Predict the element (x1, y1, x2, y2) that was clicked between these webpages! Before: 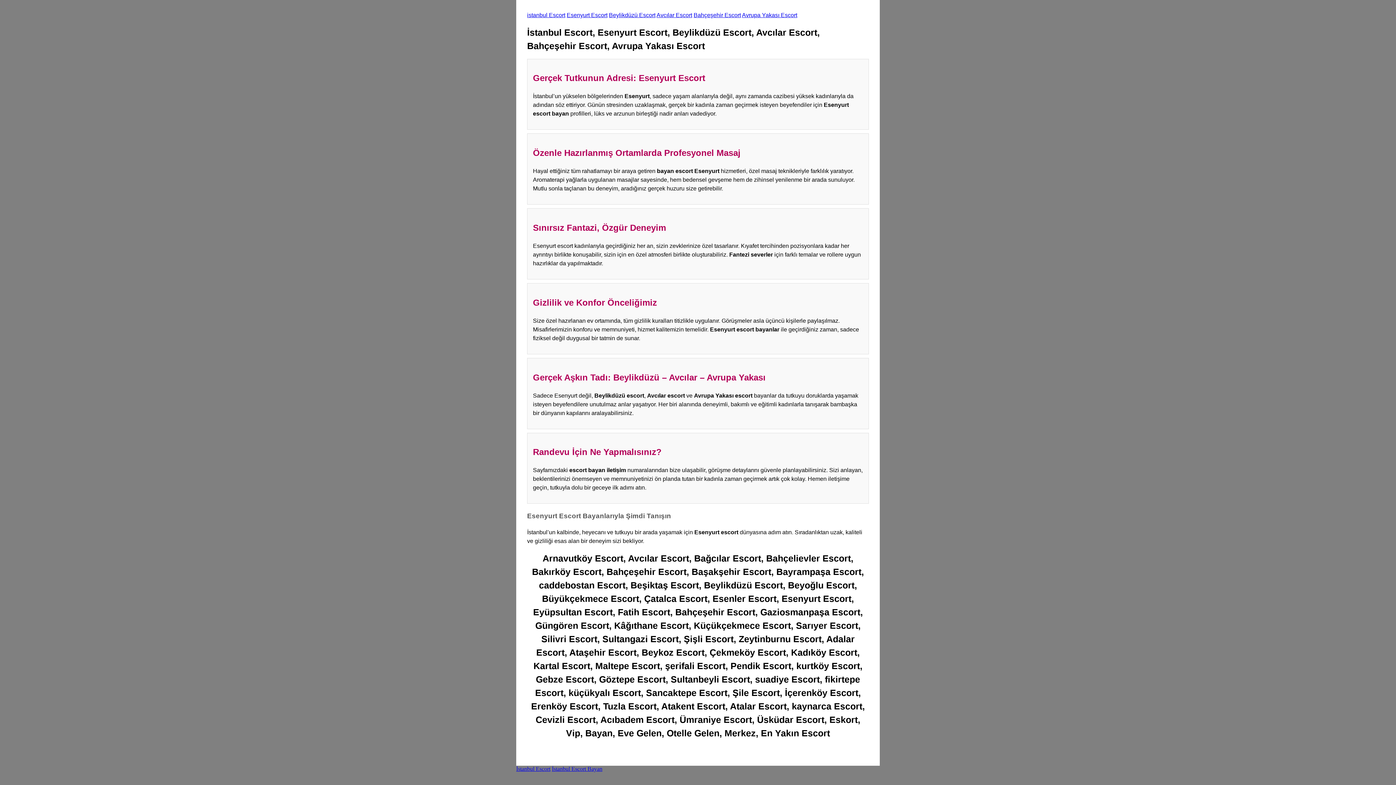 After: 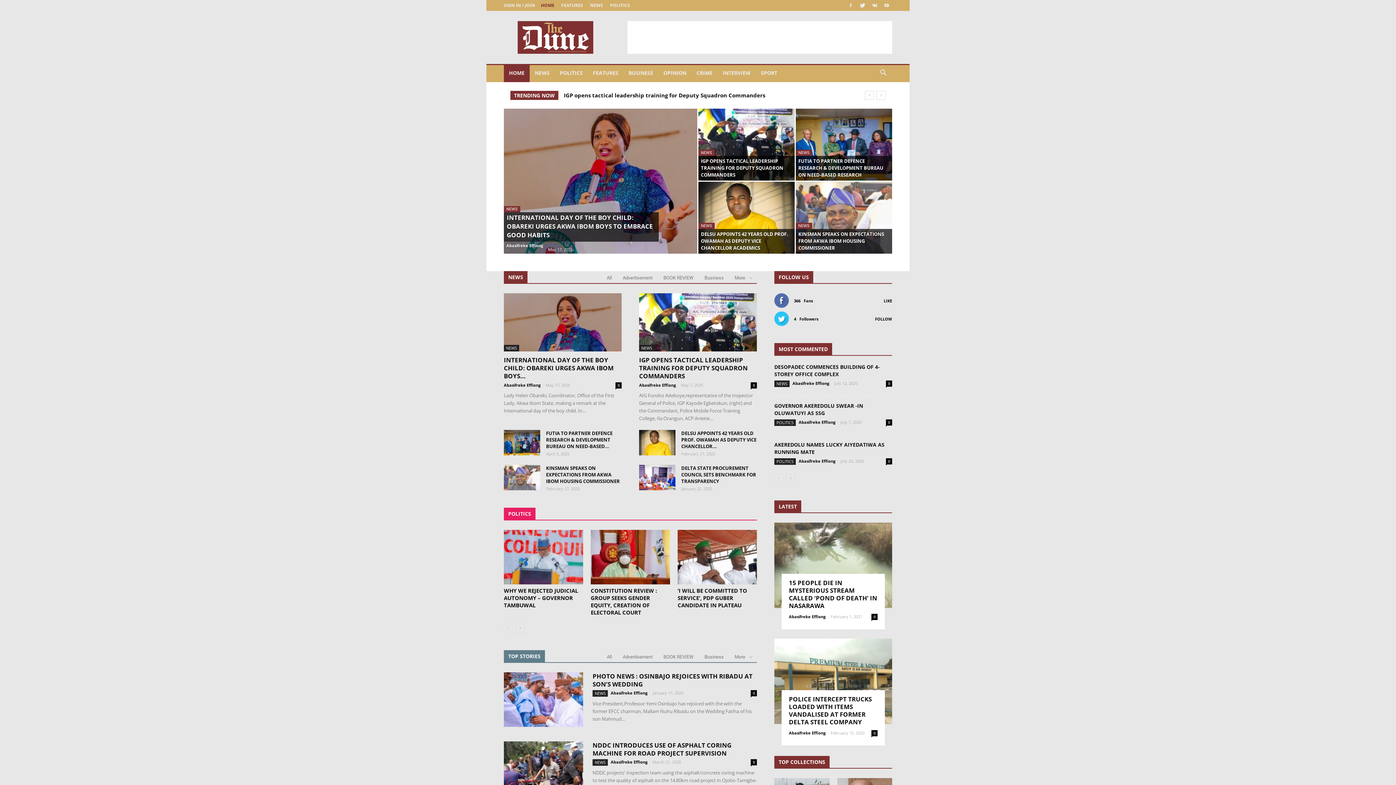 Action: bbox: (552, 766, 602, 772) label: İstanbul Escort Bayan